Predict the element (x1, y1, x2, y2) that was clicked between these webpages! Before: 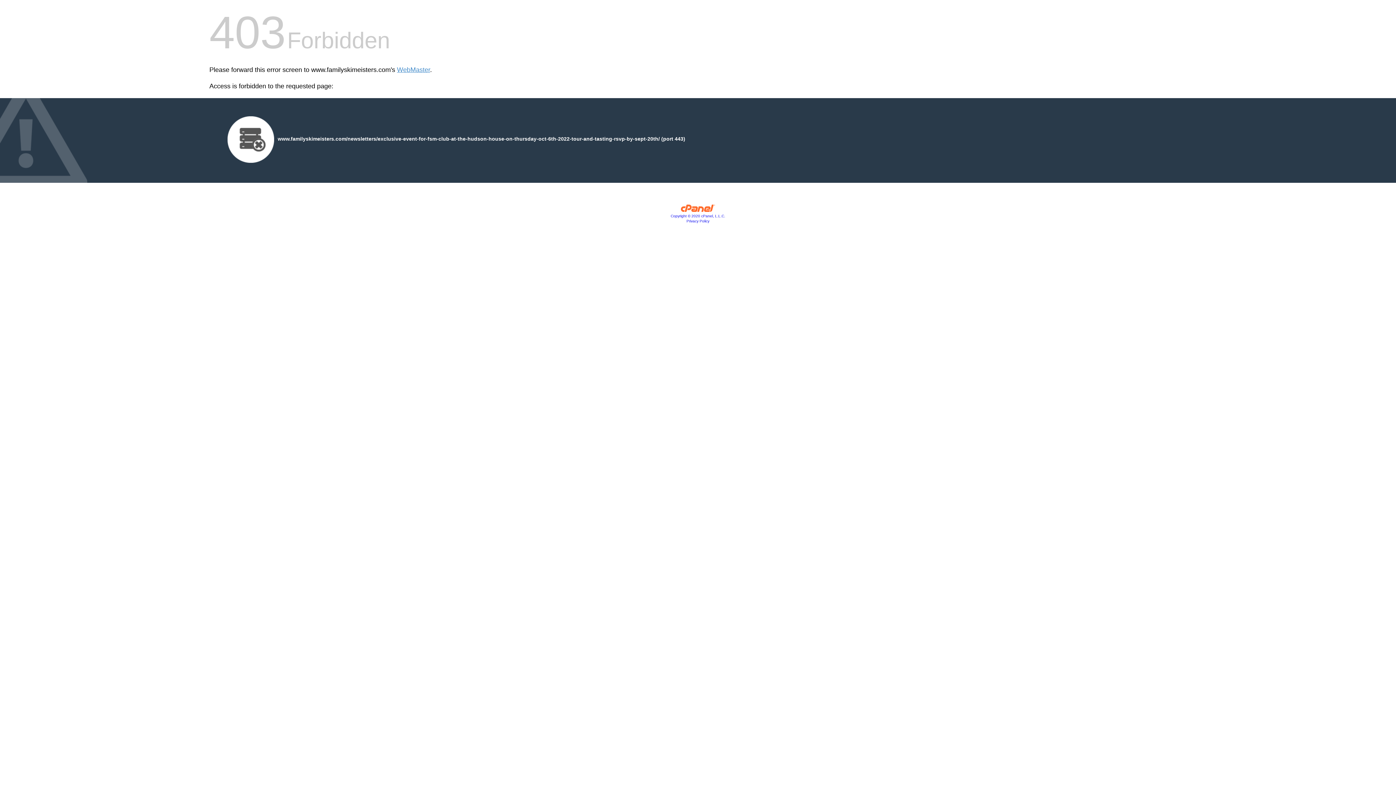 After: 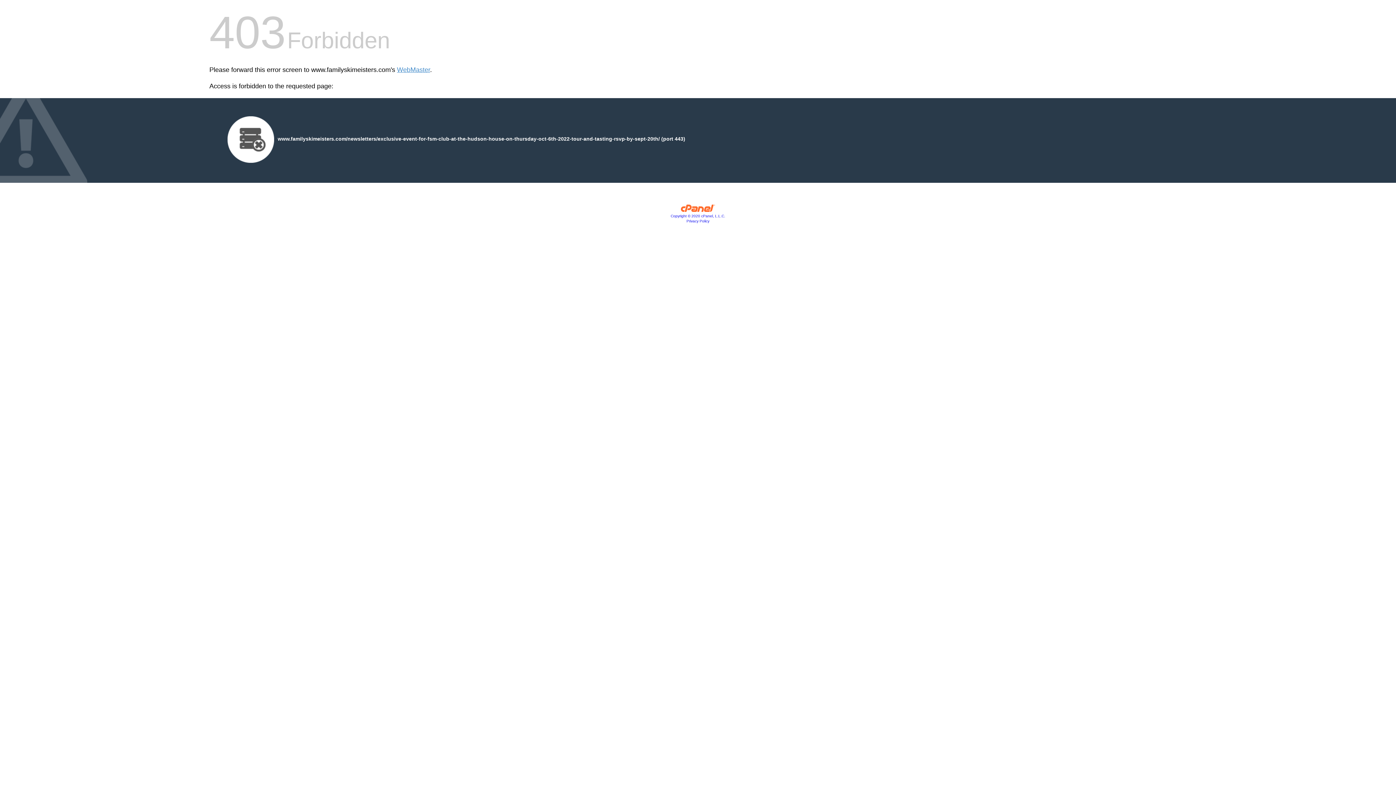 Action: label: Privacy Policy bbox: (686, 219, 709, 223)